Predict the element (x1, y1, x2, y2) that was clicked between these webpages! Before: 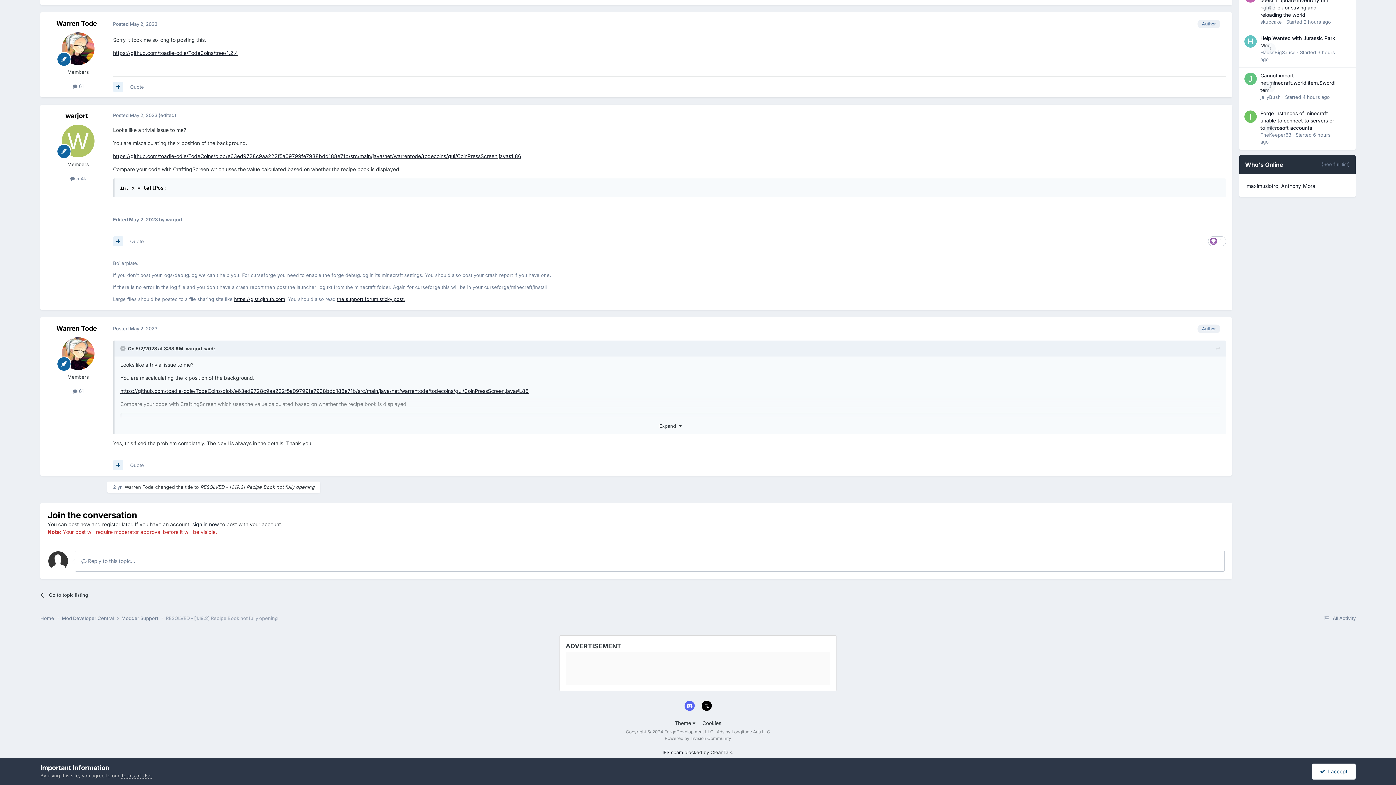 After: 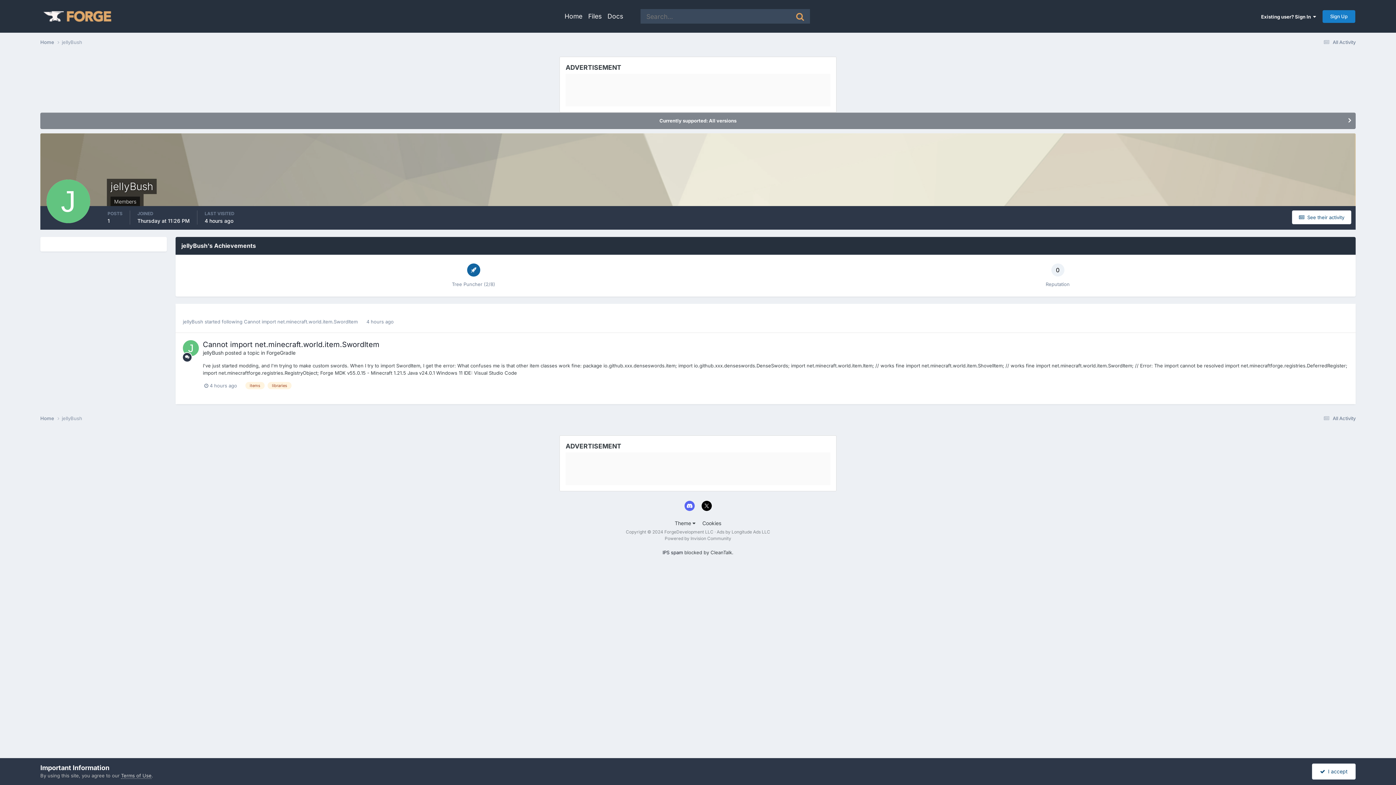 Action: bbox: (1244, 72, 1257, 85)